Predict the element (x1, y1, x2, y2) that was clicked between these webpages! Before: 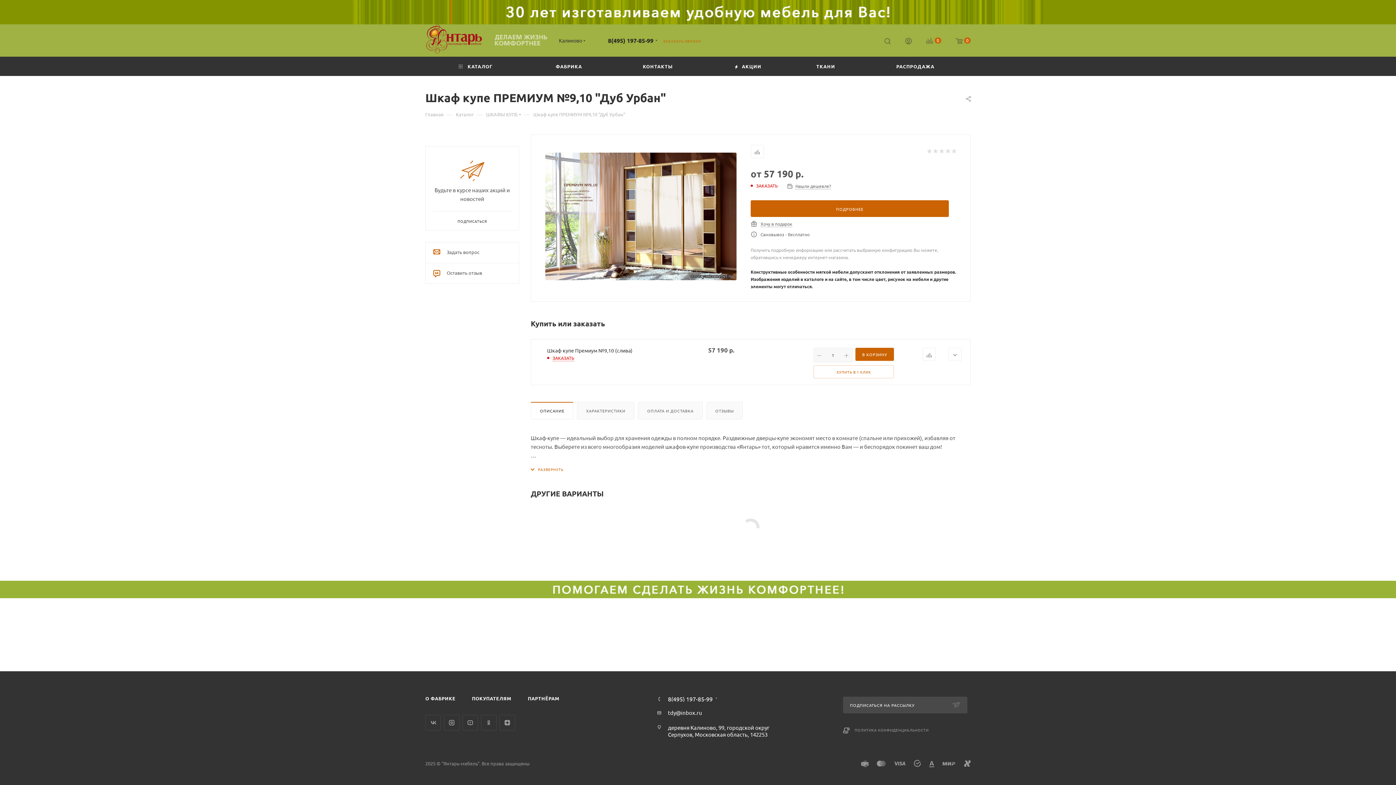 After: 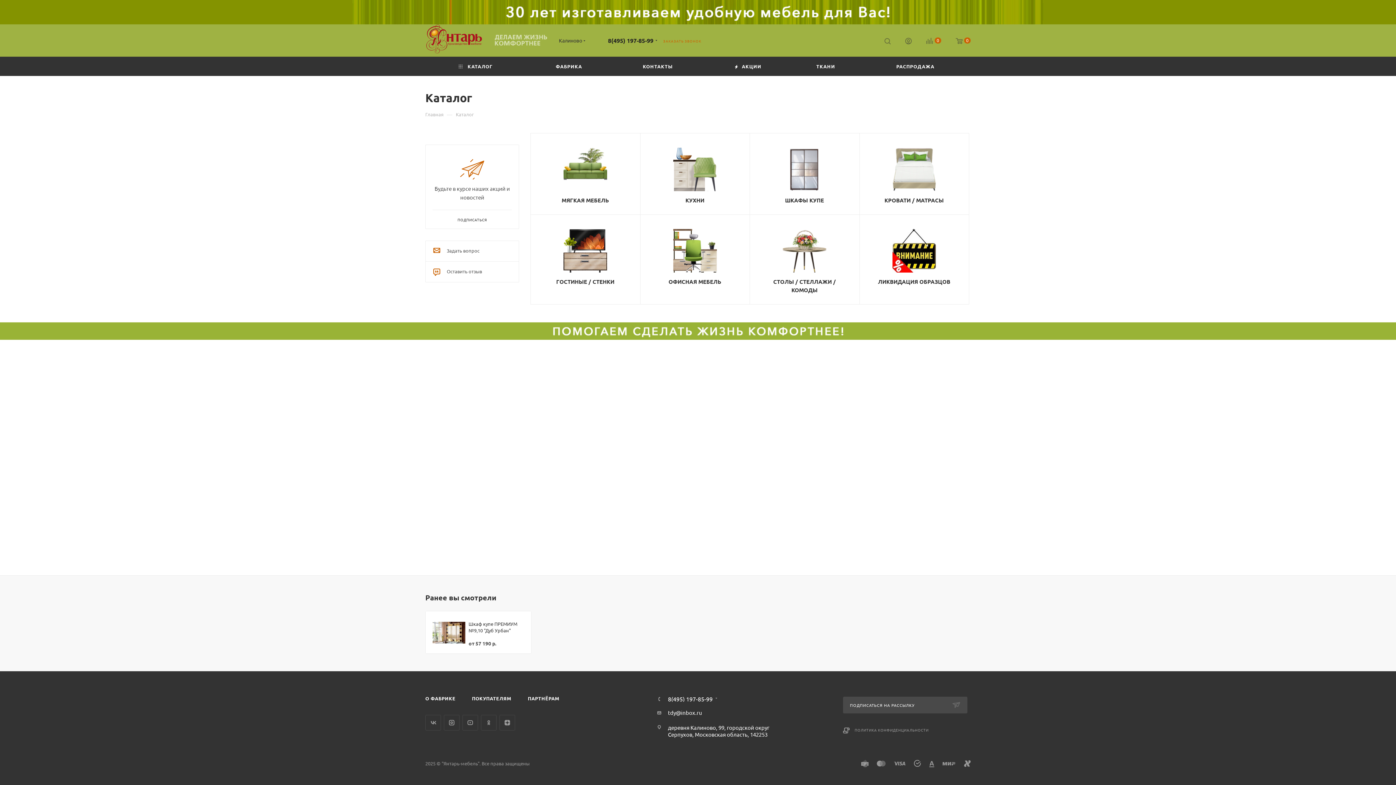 Action: bbox: (425, 56, 526, 75) label:  КАТАЛОГ